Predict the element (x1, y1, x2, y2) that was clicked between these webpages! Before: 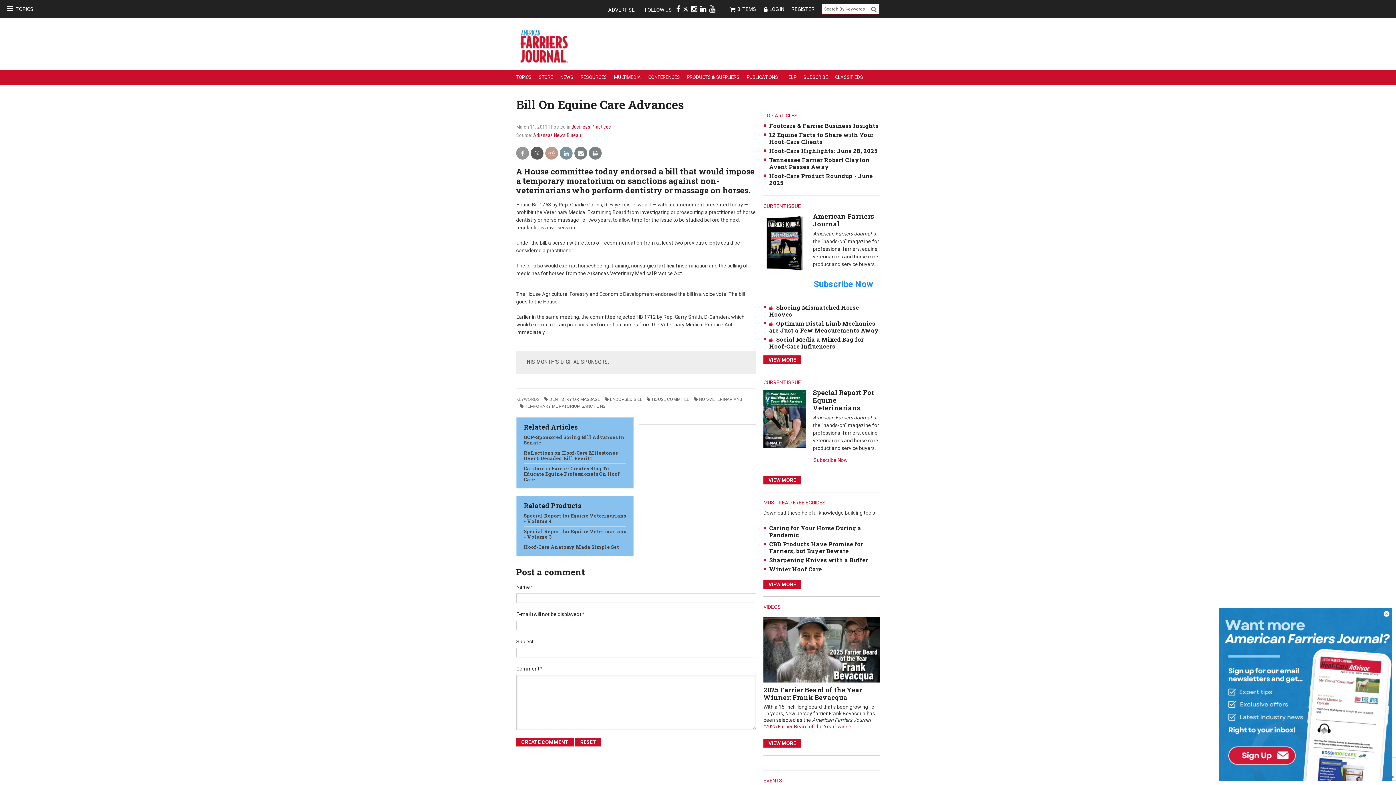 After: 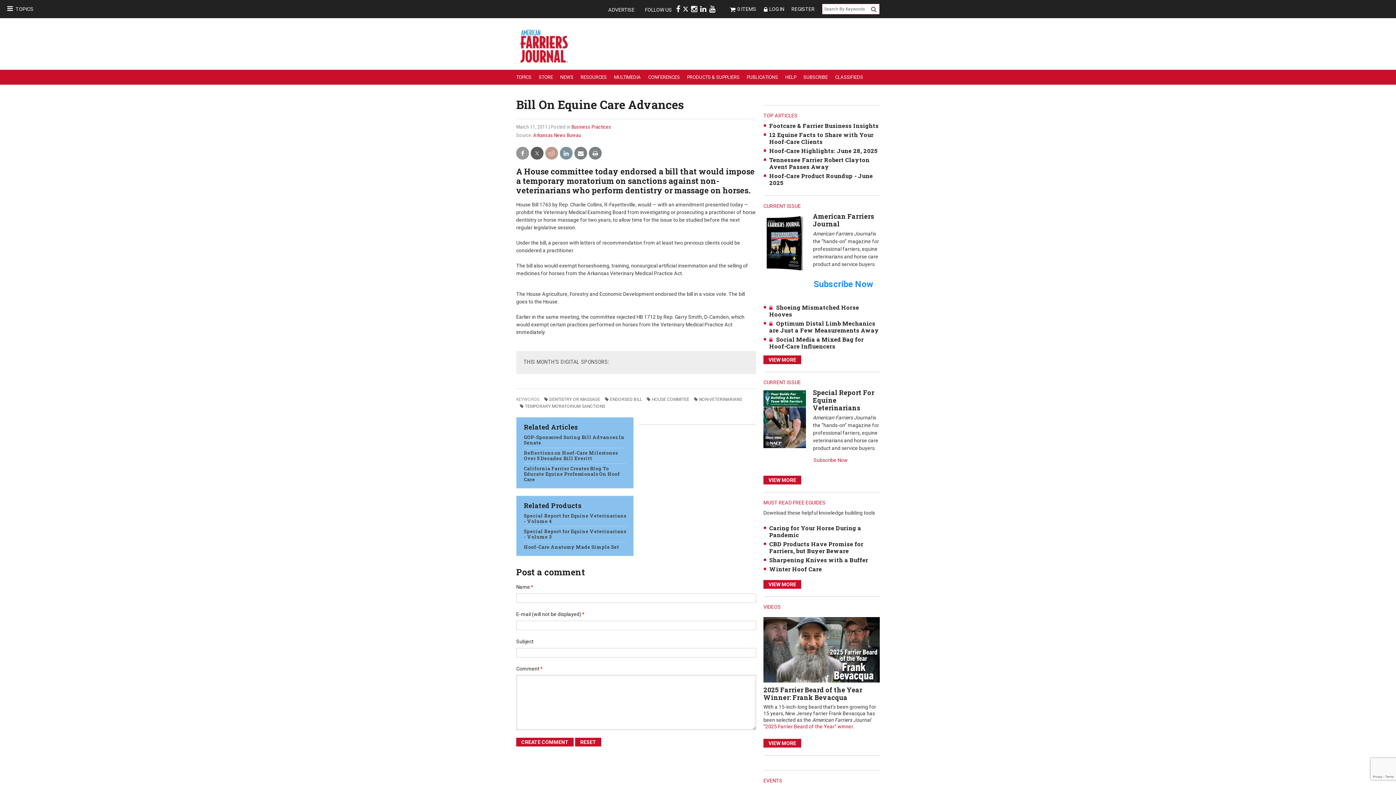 Action: bbox: (1383, 610, 1390, 617)